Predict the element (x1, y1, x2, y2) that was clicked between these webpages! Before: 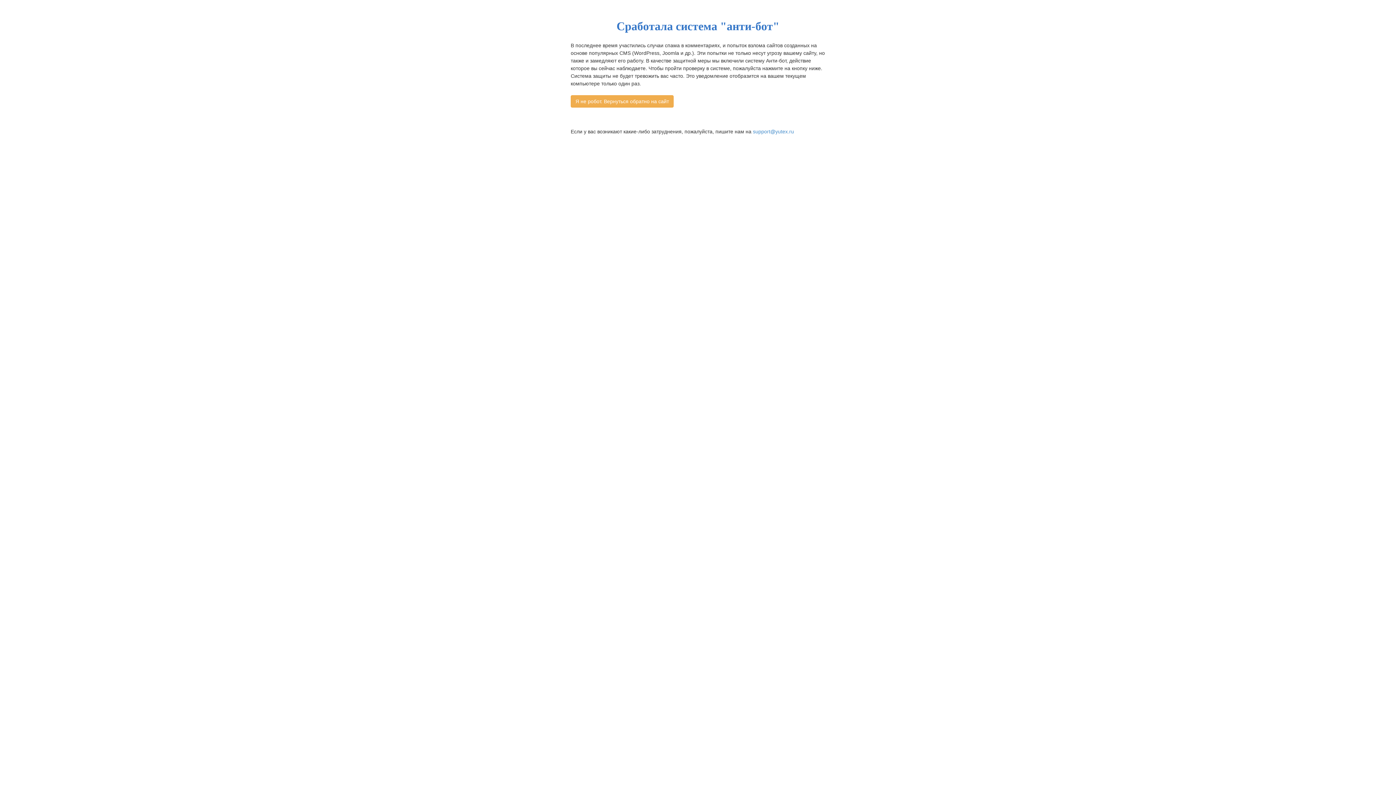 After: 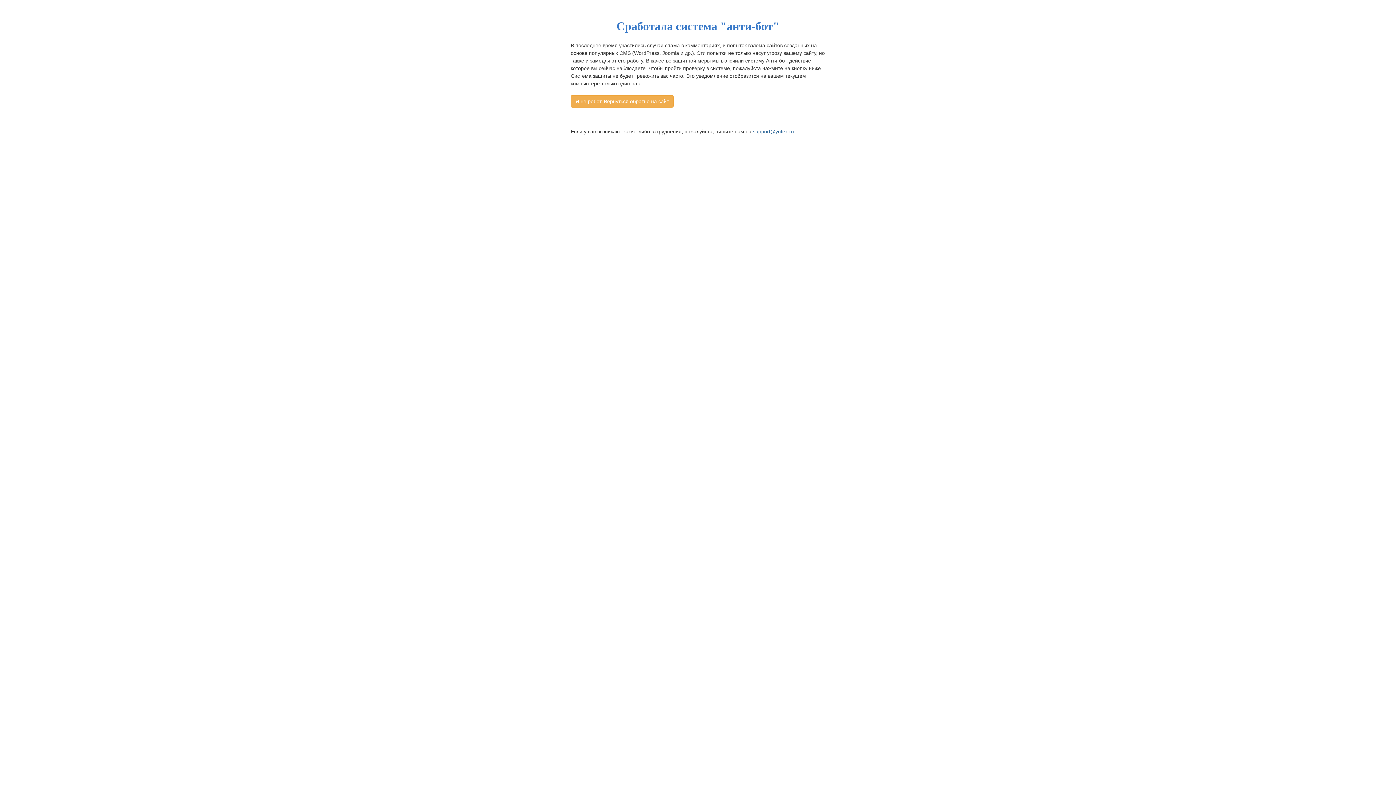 Action: label: support@yutex.ru bbox: (753, 128, 794, 134)